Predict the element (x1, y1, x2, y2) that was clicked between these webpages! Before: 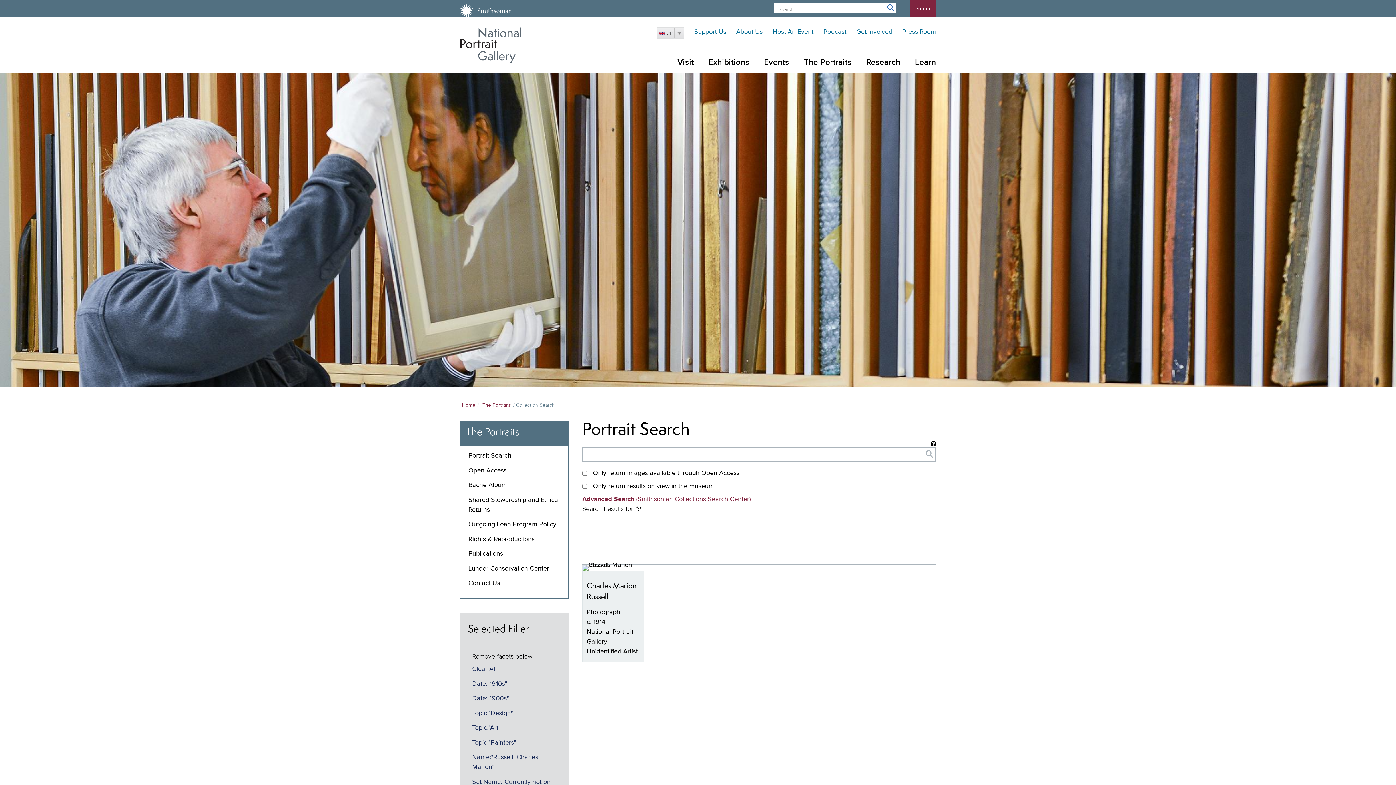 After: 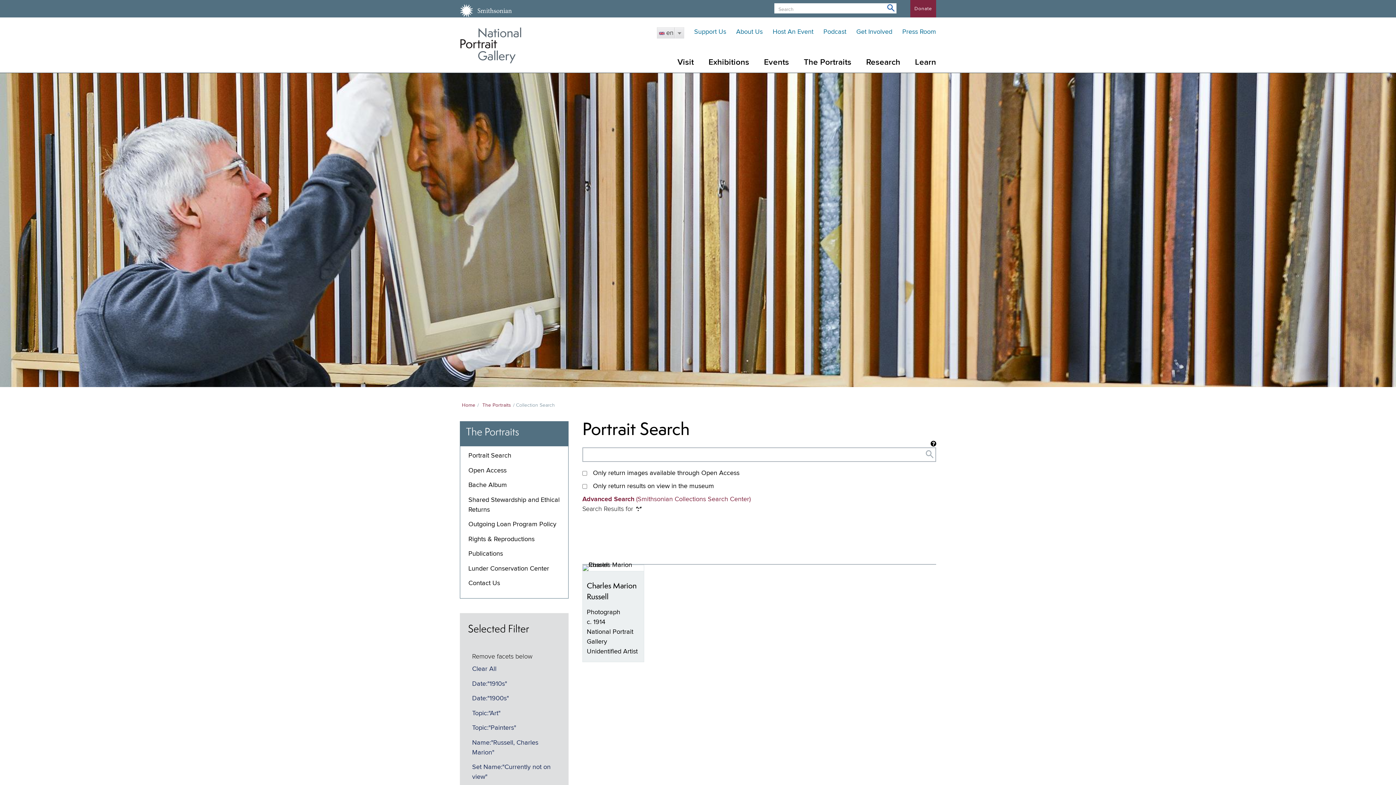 Action: label: Topic:"Design" bbox: (472, 710, 513, 716)